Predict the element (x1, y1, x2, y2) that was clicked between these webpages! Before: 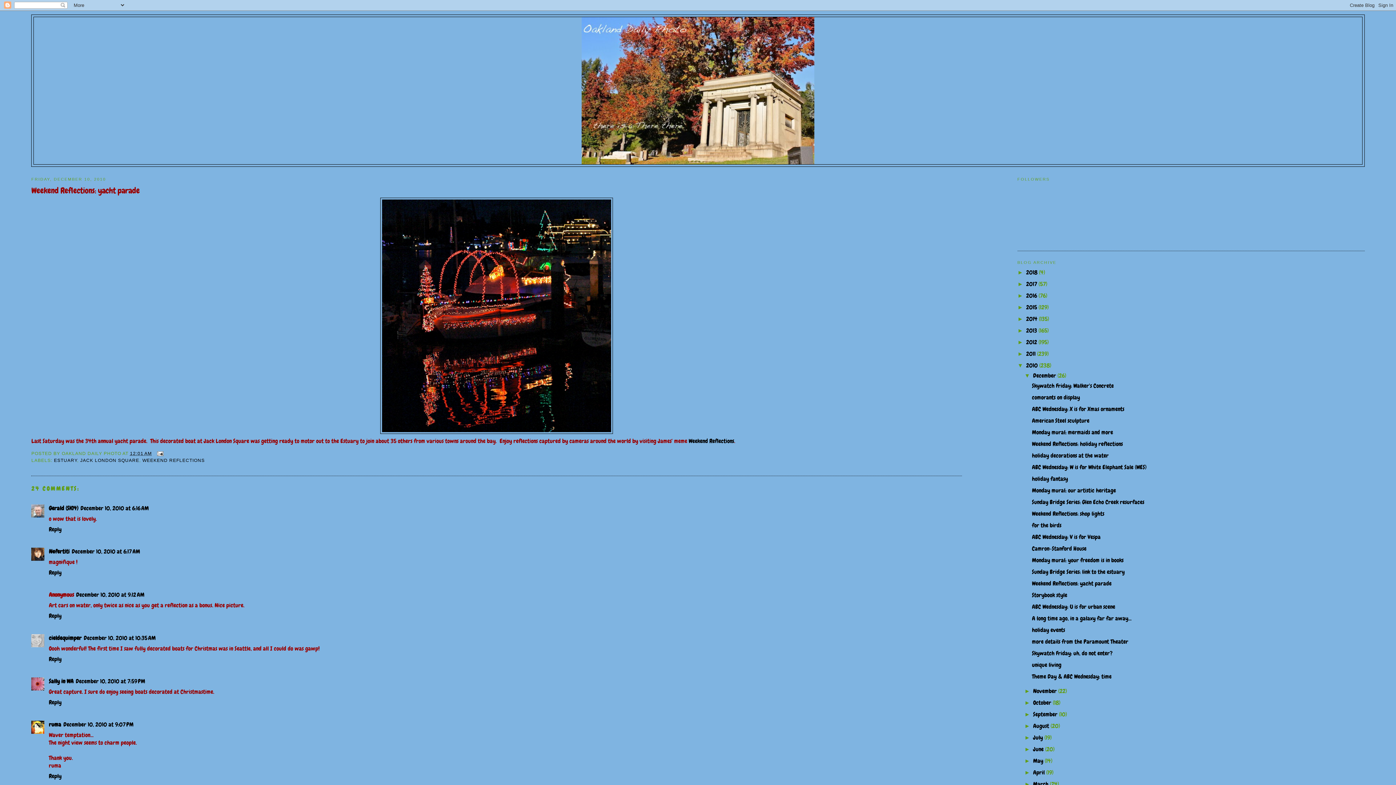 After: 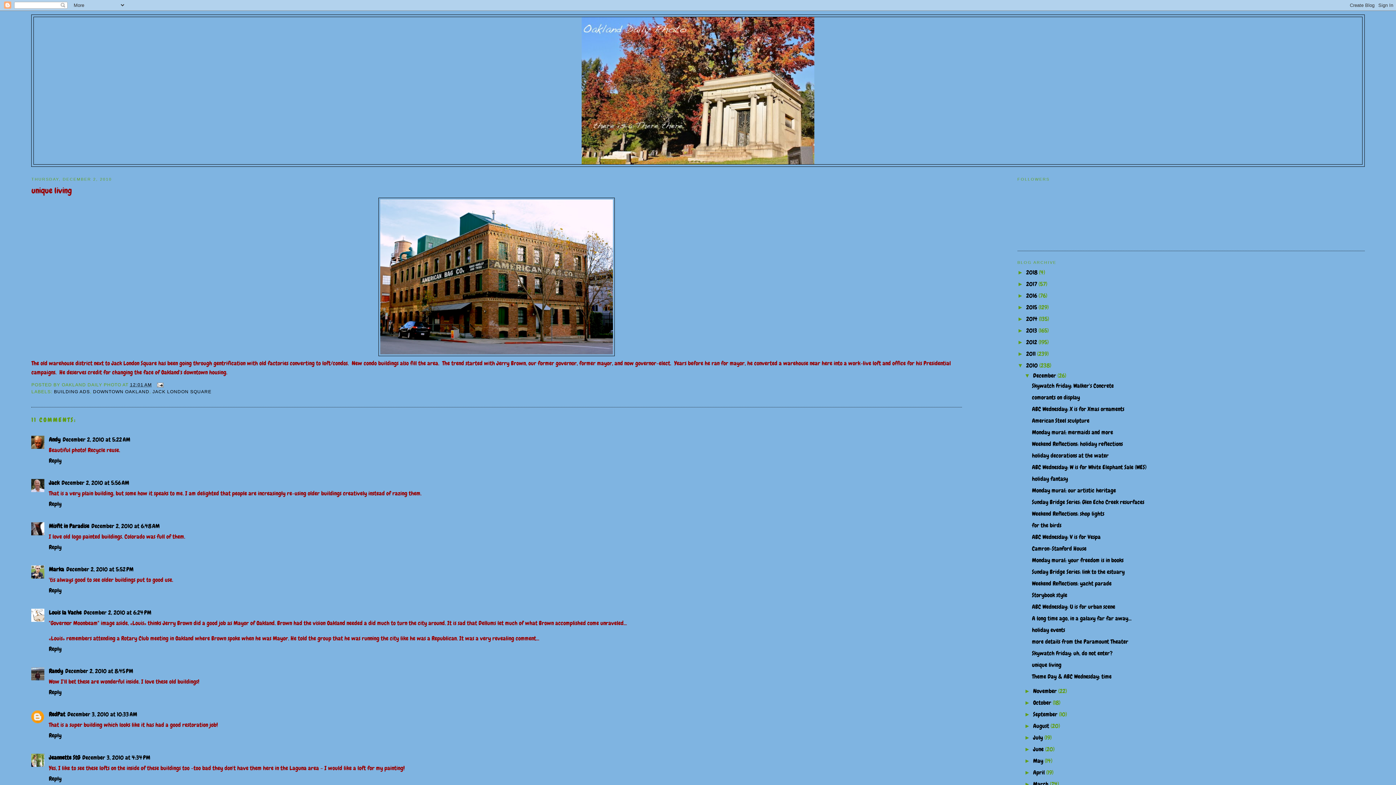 Action: bbox: (1032, 661, 1061, 669) label: unique living